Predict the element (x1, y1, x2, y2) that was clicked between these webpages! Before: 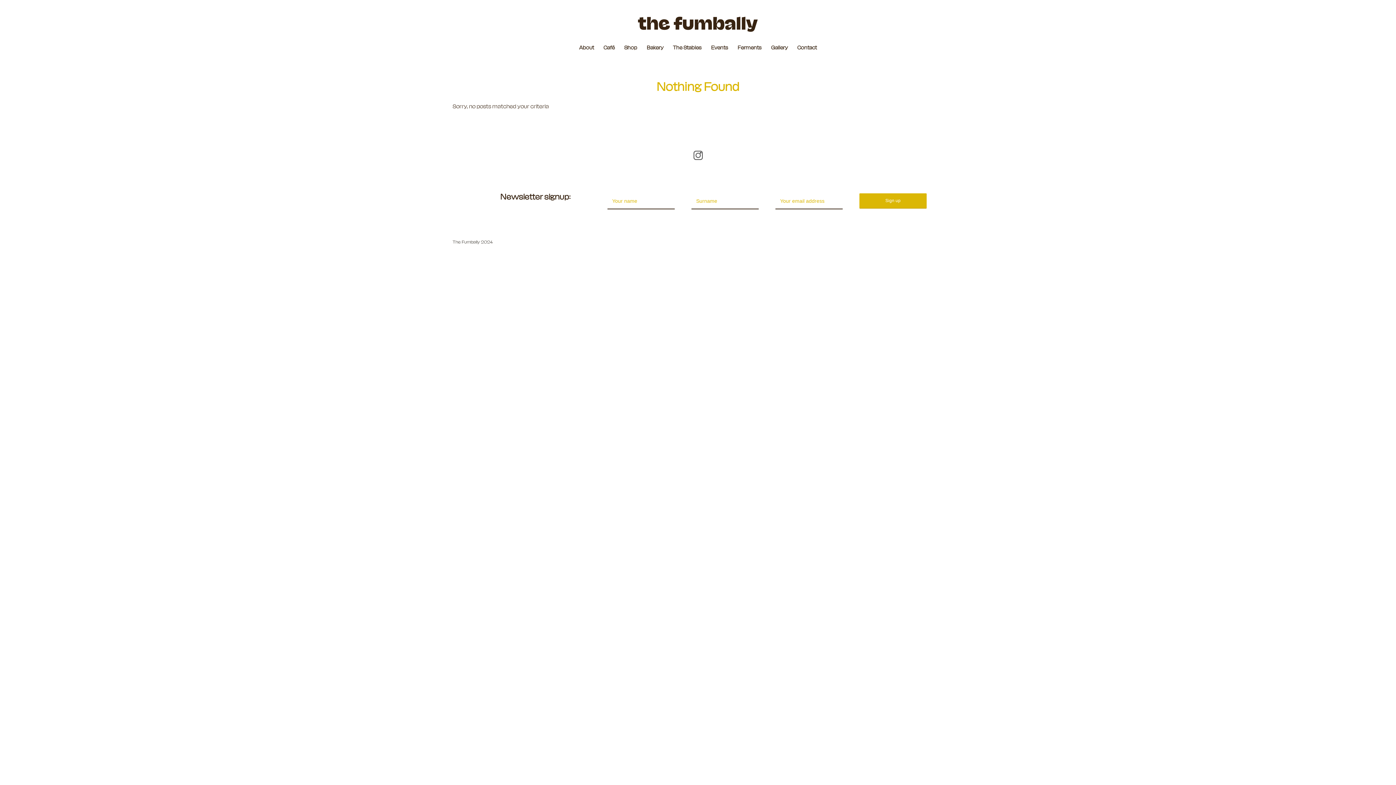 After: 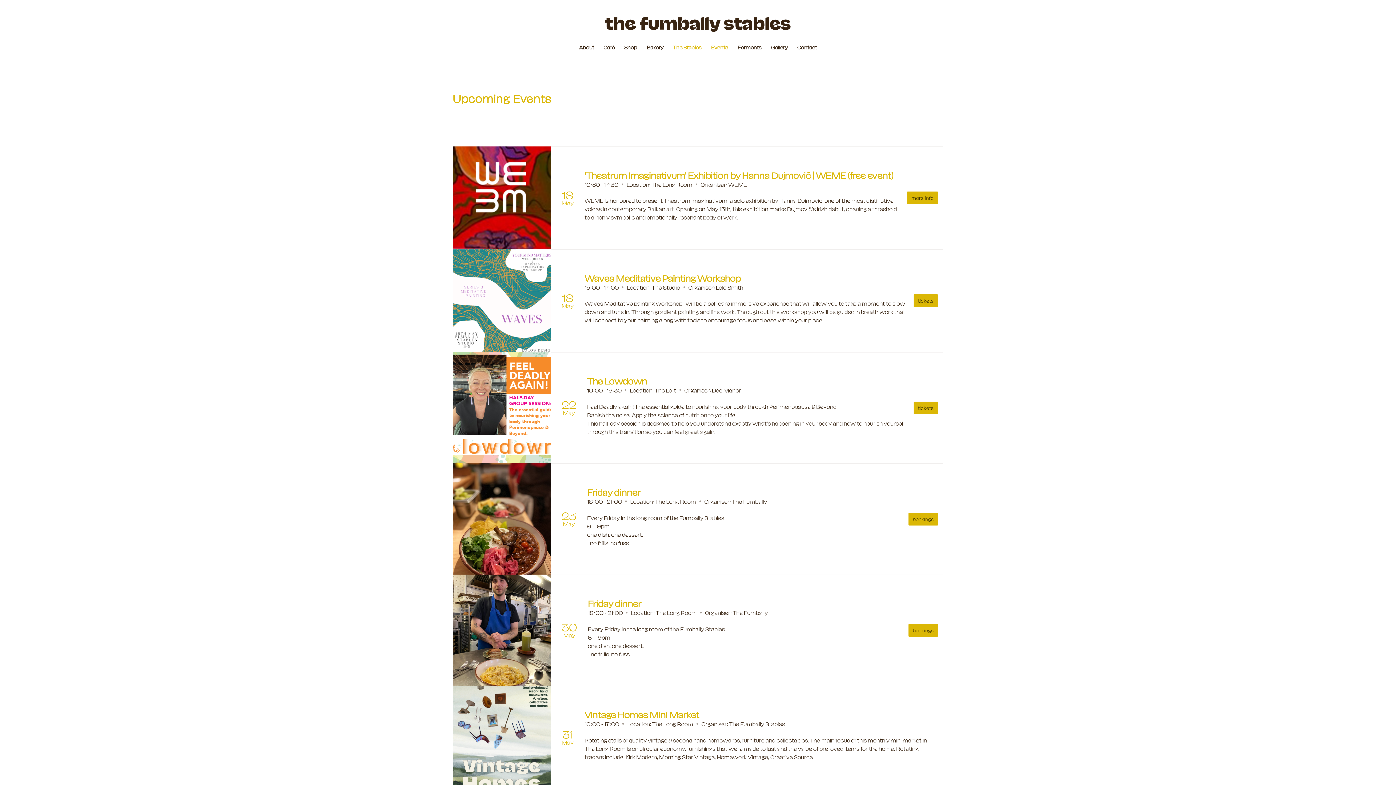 Action: label: Events bbox: (706, 38, 733, 56)